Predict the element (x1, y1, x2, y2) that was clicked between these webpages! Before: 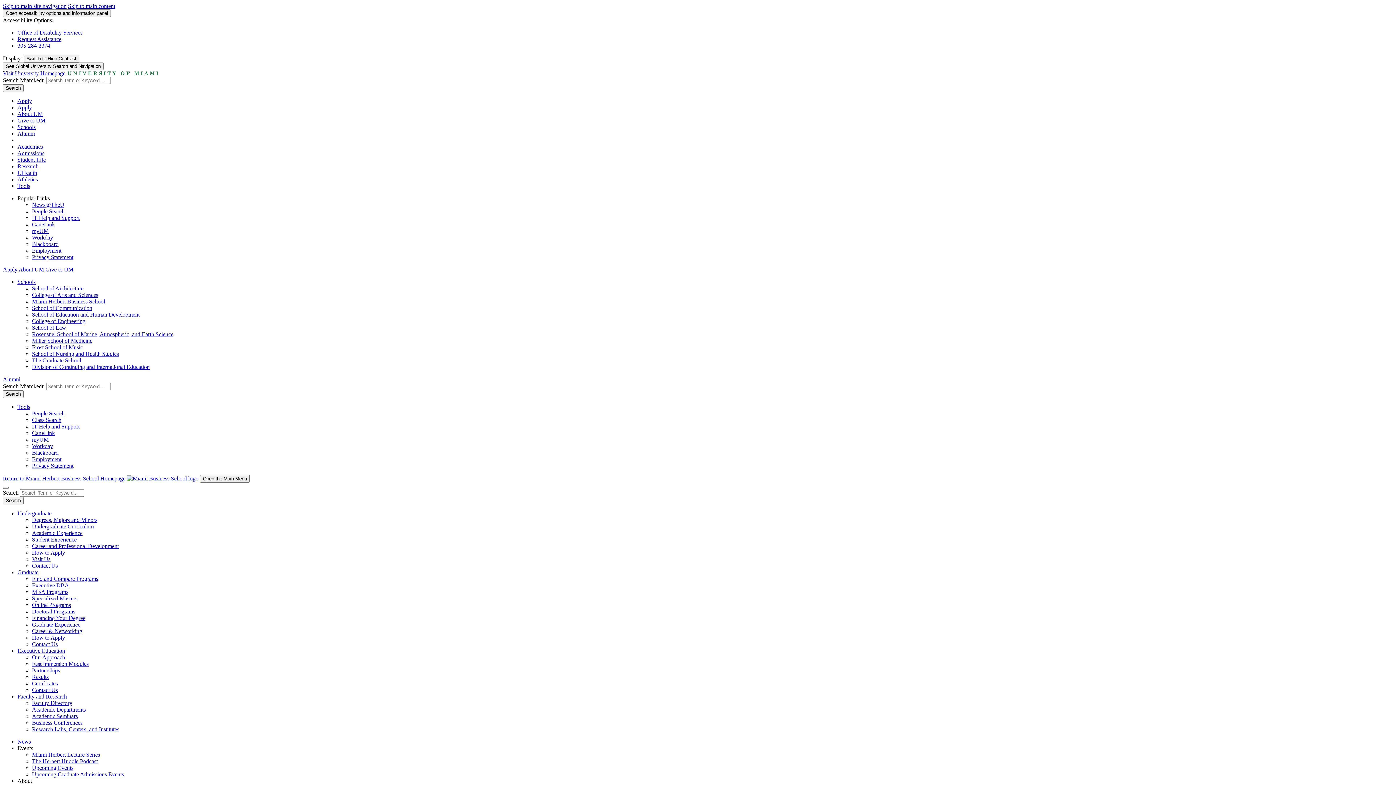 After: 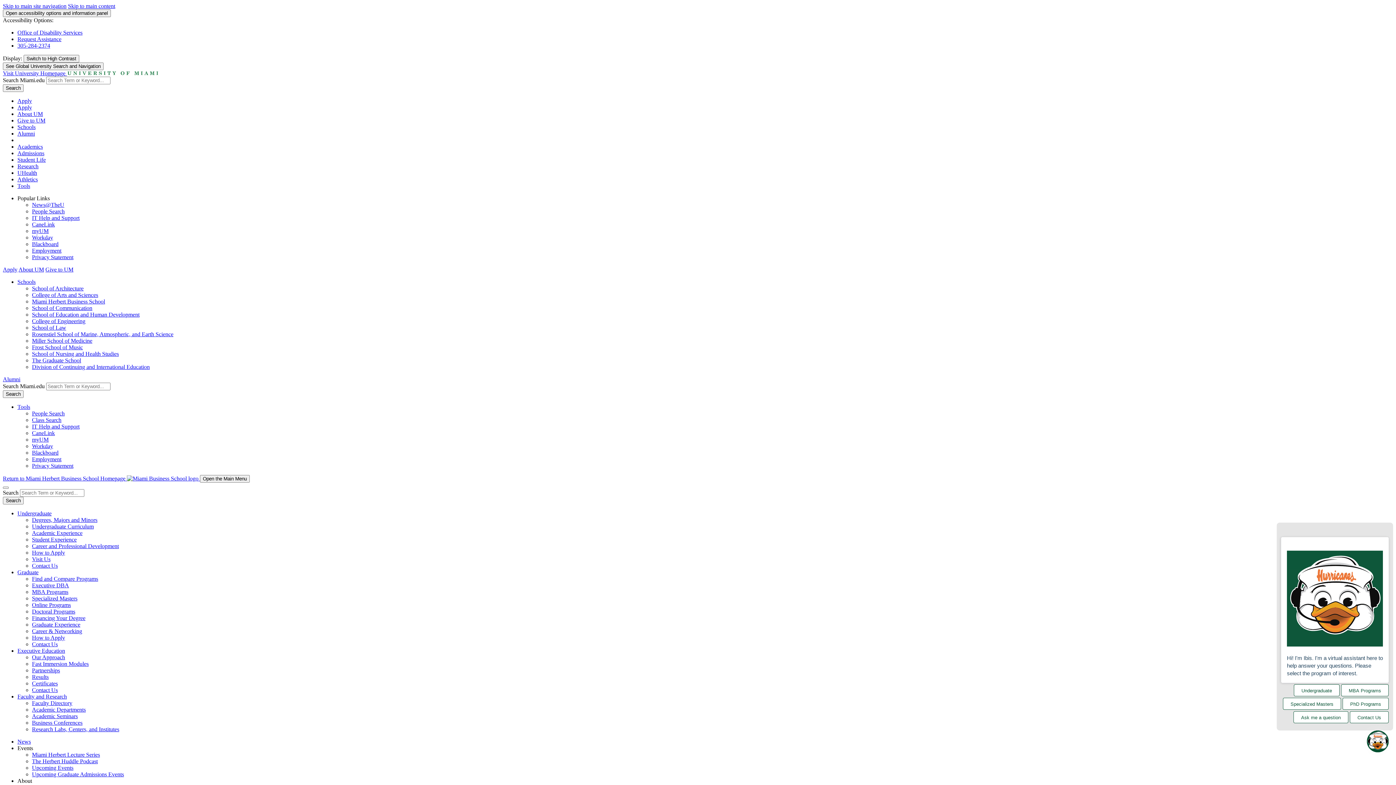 Action: label: Visit Us bbox: (32, 556, 50, 562)